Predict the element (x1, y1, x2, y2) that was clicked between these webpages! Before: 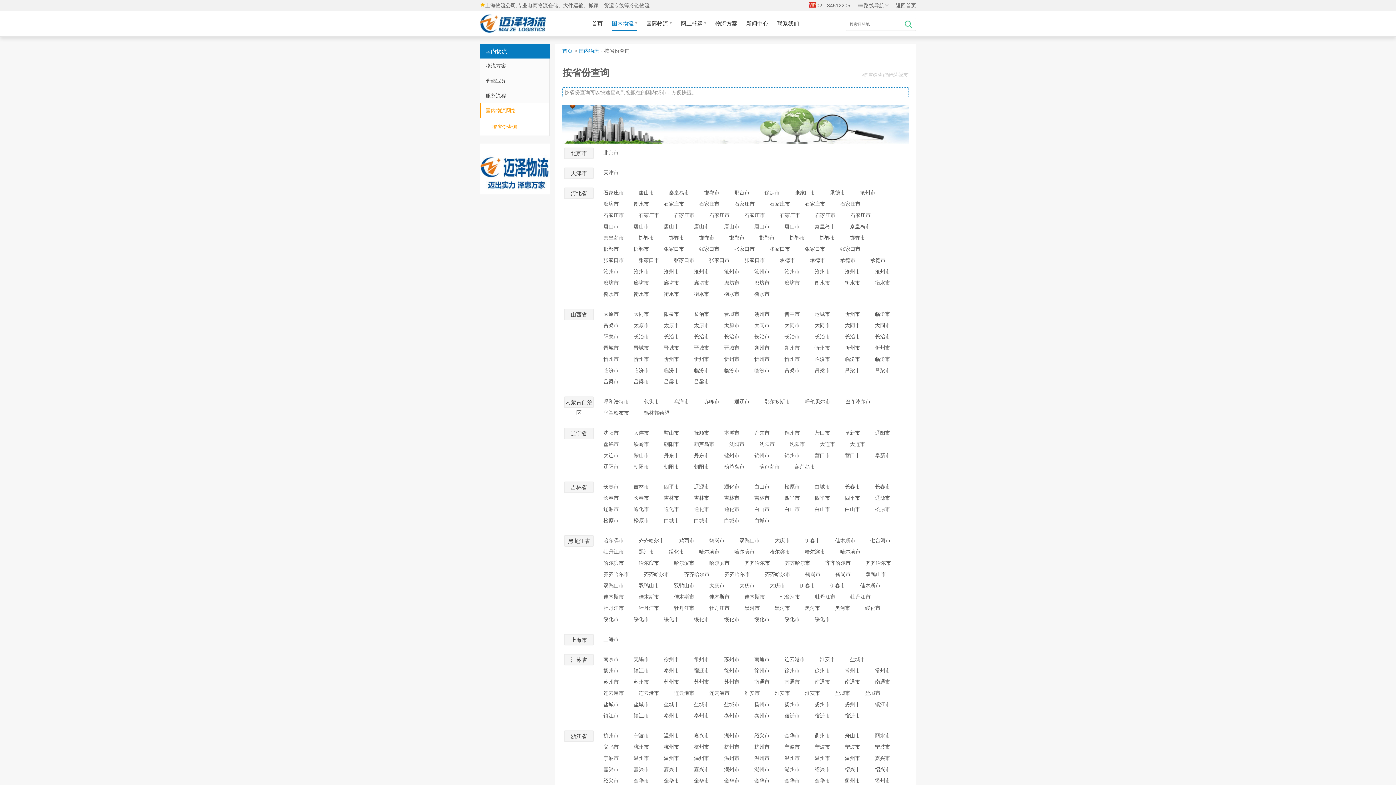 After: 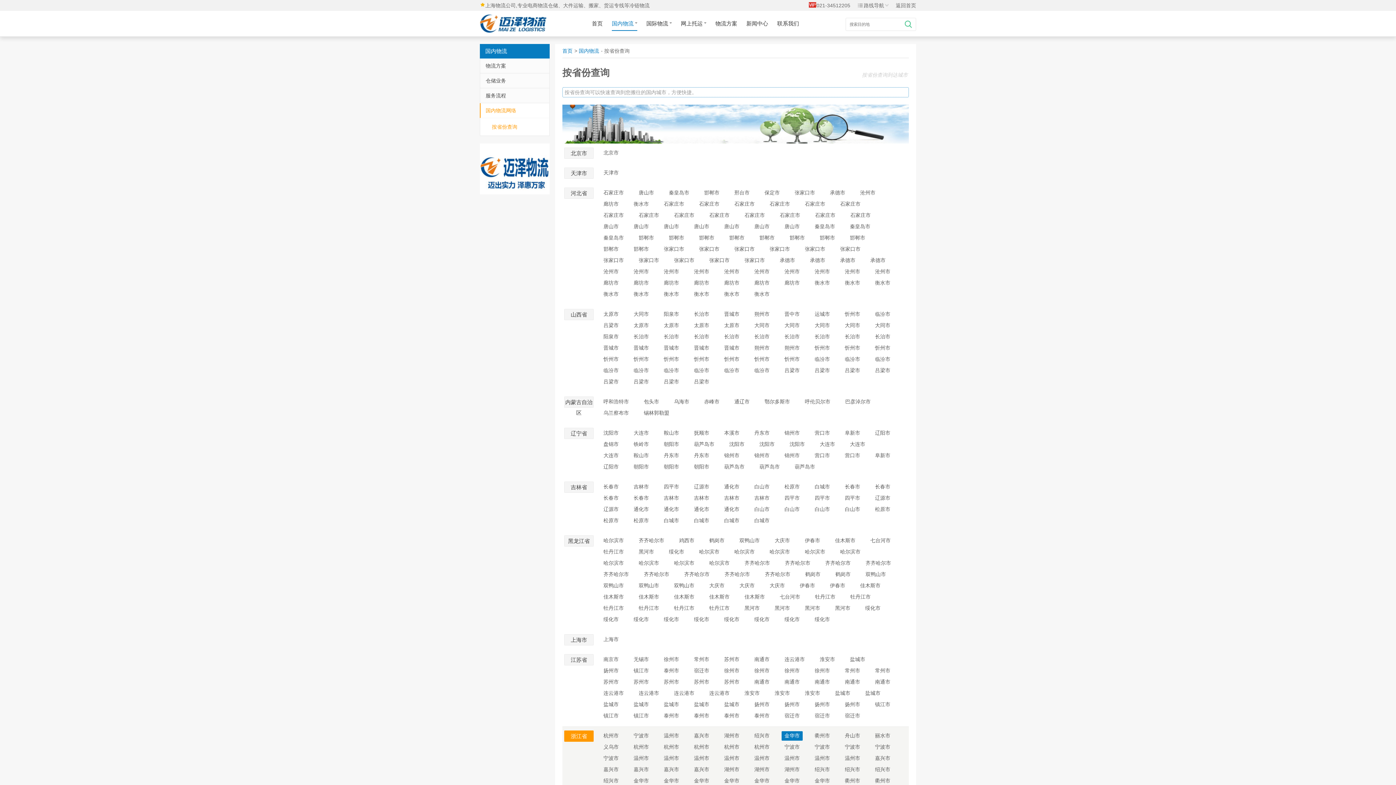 Action: bbox: (781, 731, 802, 741) label: 金华市